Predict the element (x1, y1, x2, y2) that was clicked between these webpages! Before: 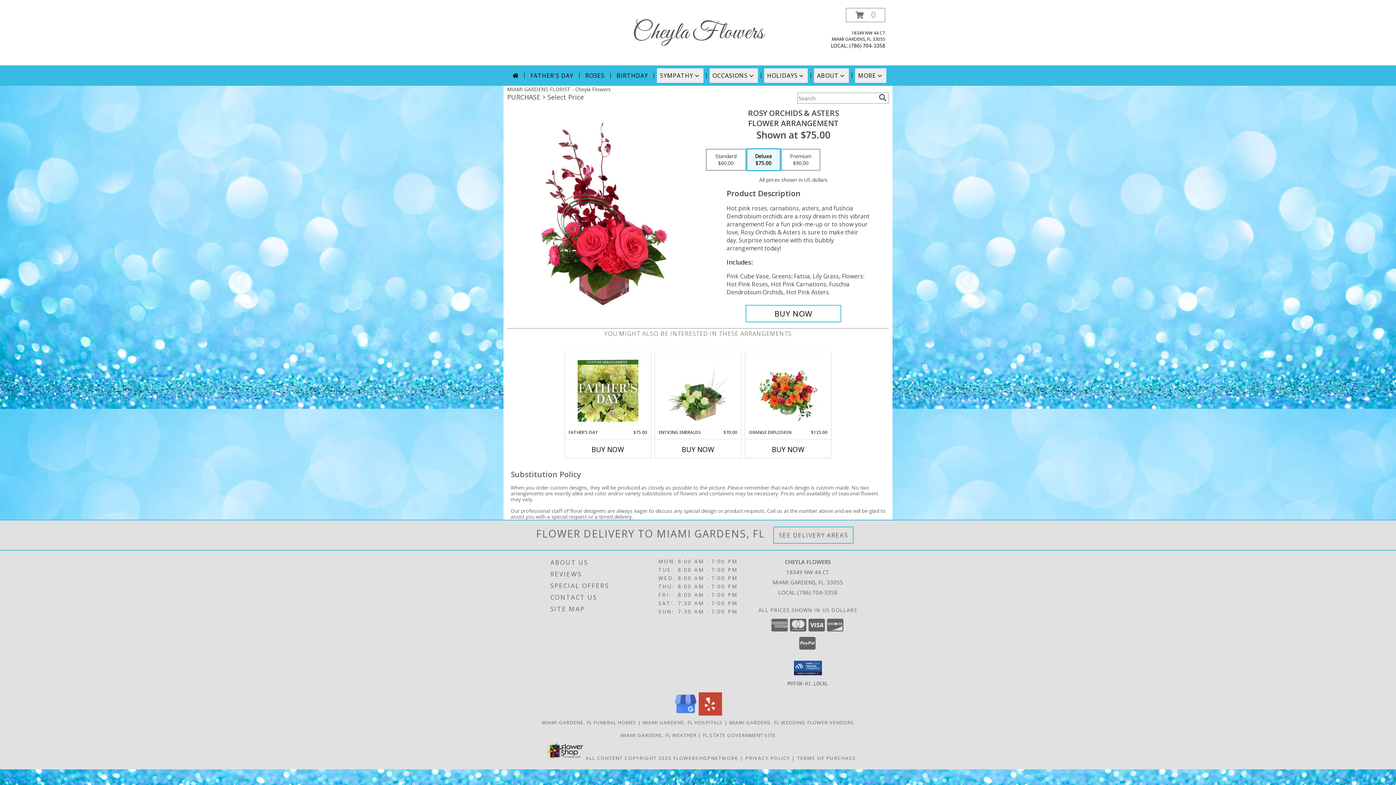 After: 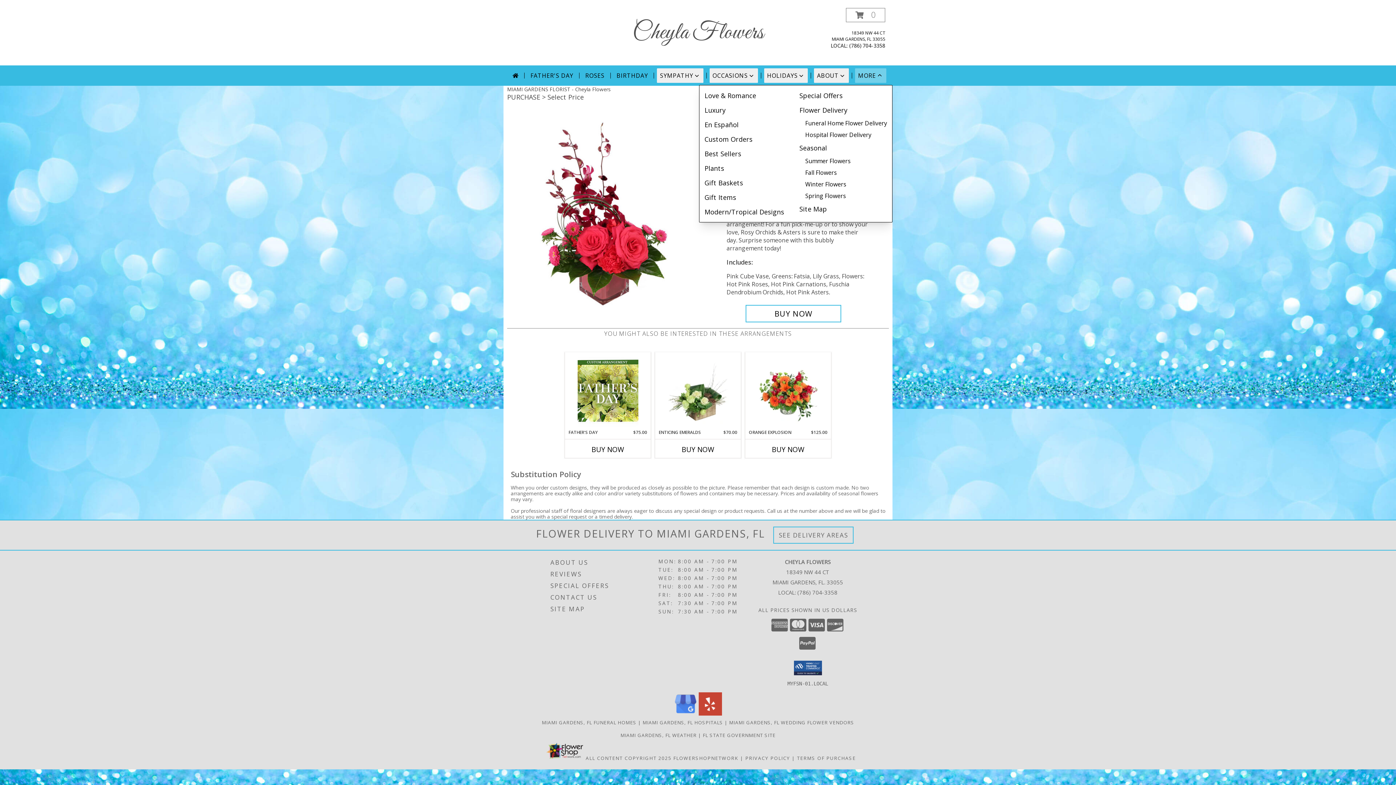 Action: label: MORE bbox: (855, 68, 886, 82)